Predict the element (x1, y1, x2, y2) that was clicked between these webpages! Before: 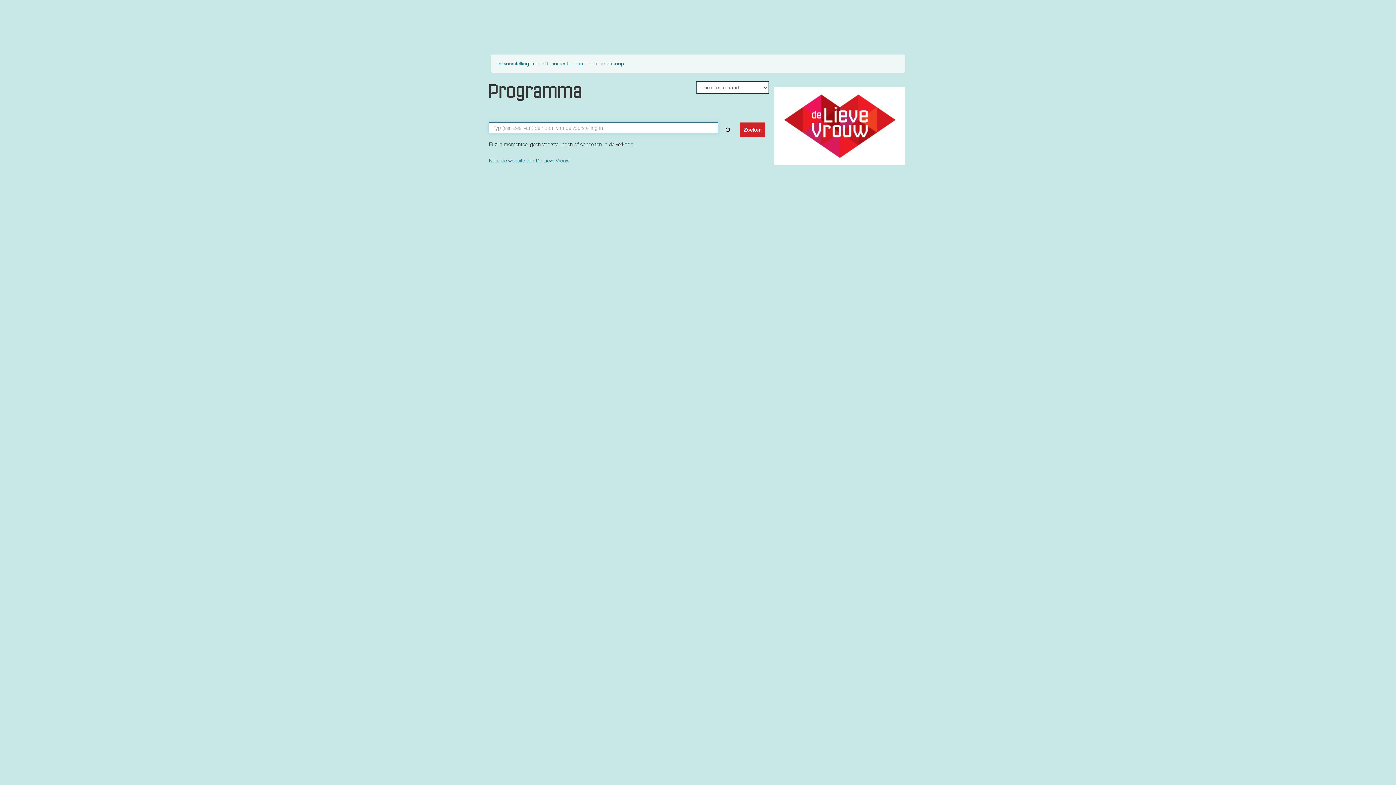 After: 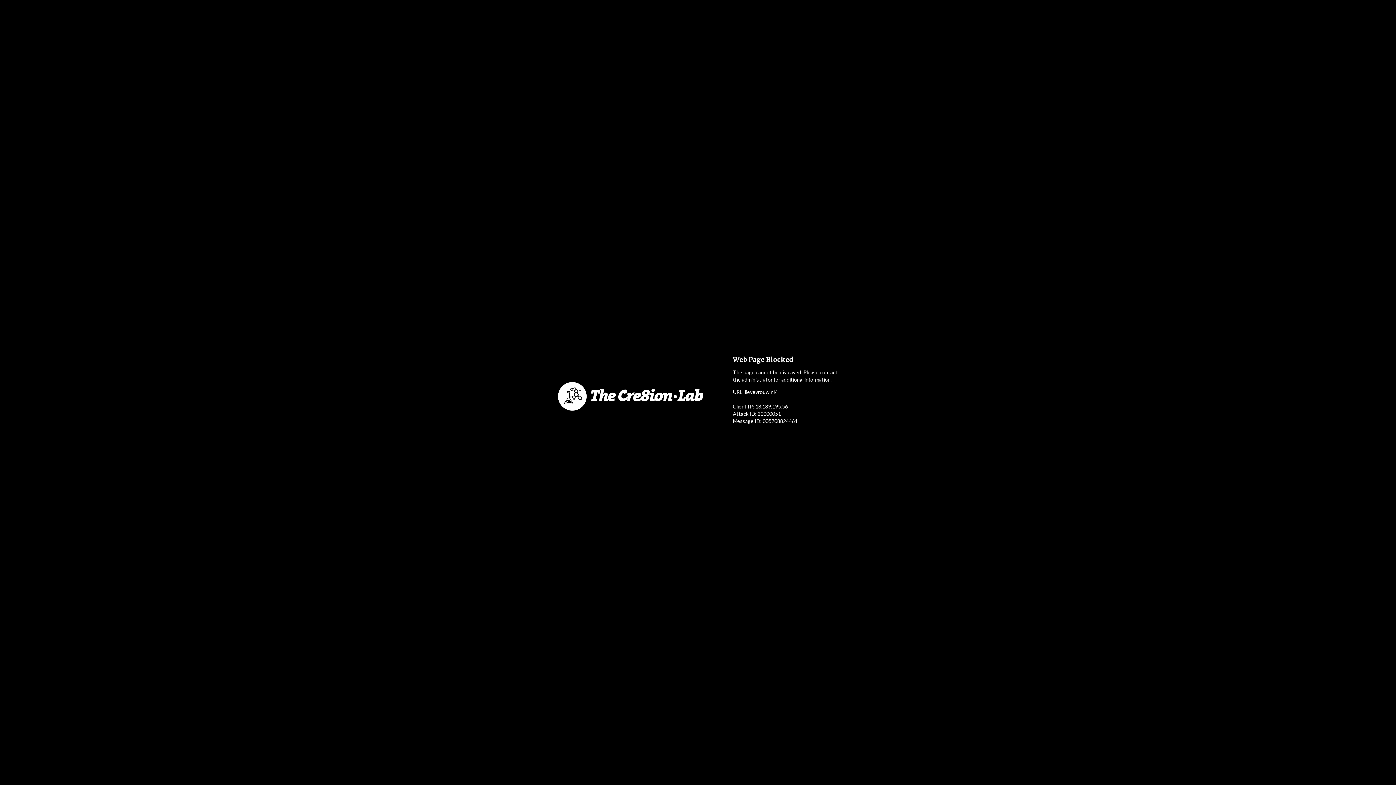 Action: label: Naar de website van De Lieve Vrouw bbox: (489, 157, 569, 163)